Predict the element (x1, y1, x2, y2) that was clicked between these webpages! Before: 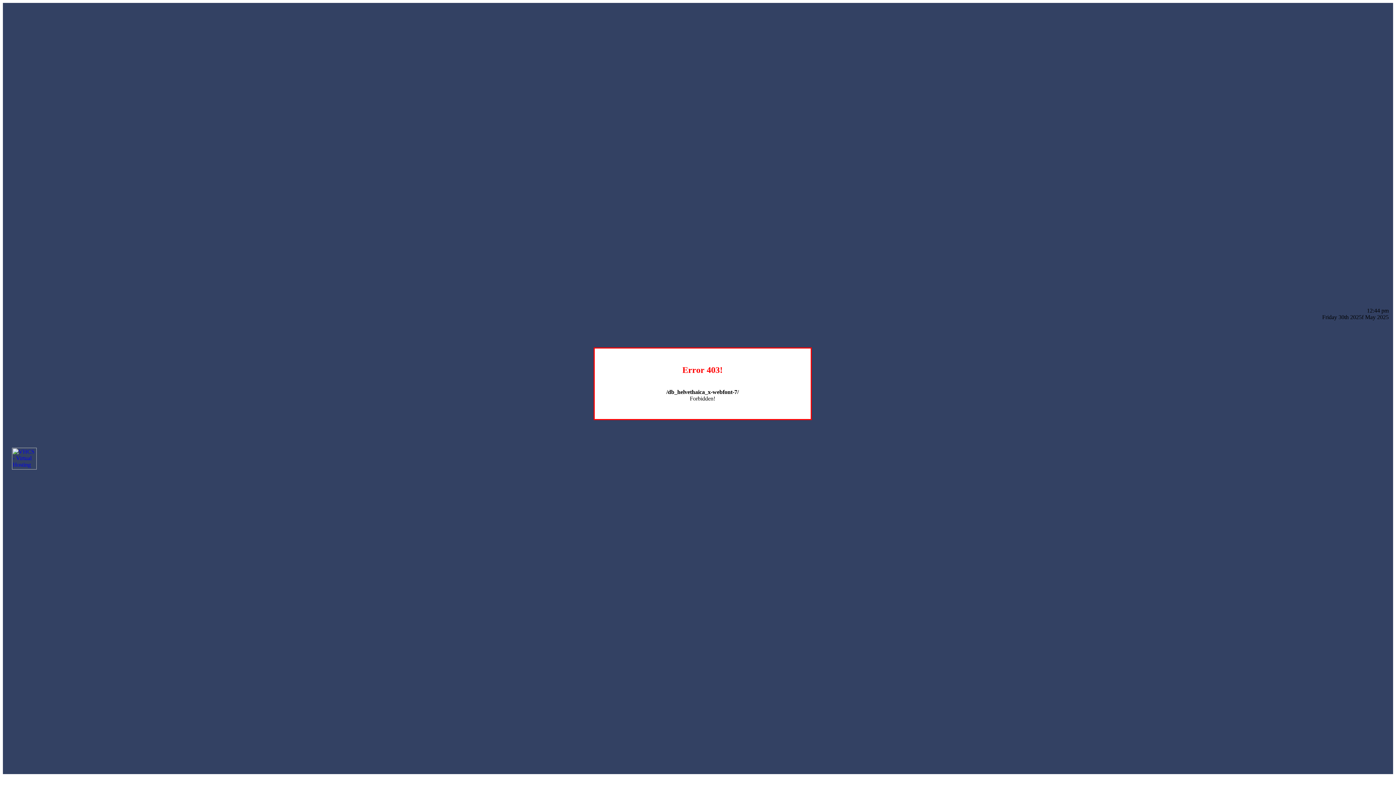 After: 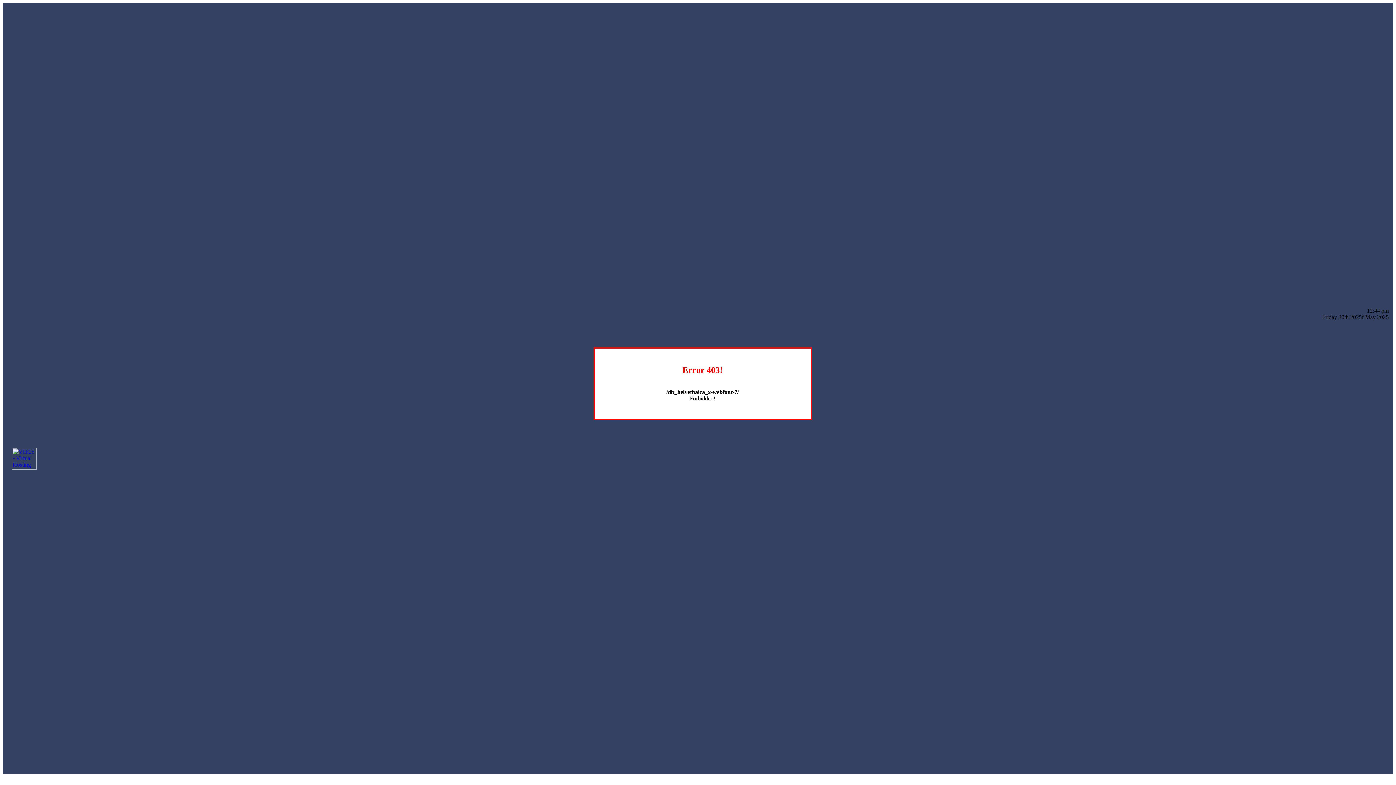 Action: bbox: (12, 464, 36, 470)